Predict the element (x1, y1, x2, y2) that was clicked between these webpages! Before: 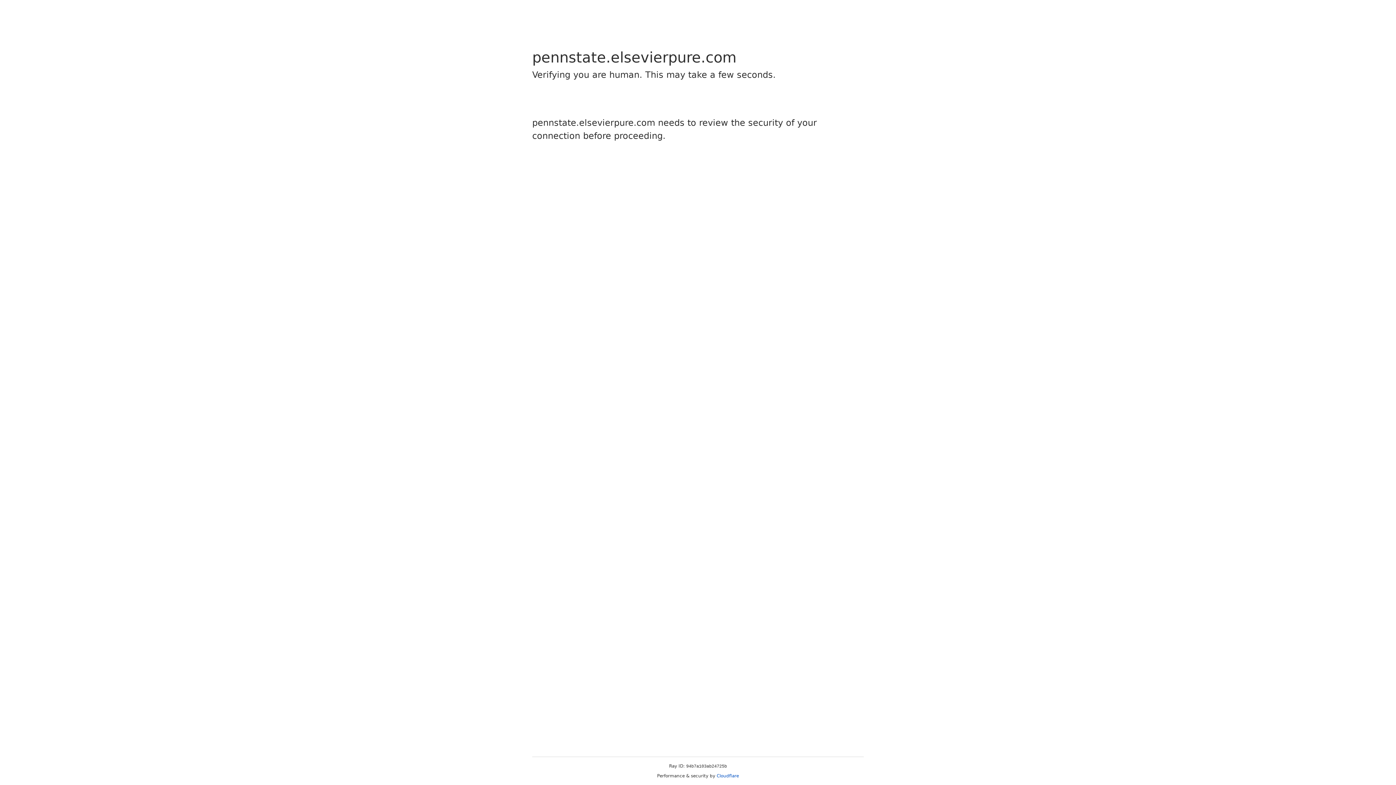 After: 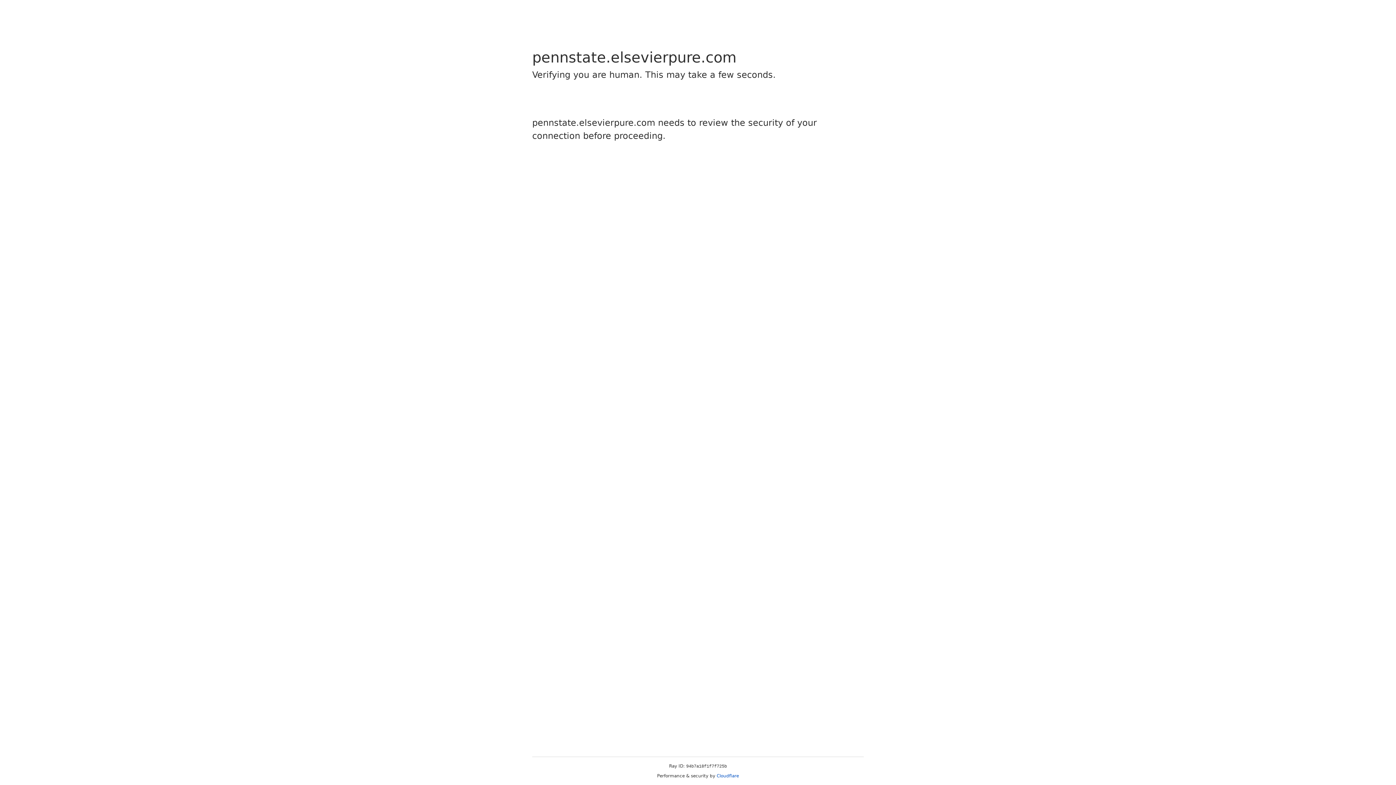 Action: bbox: (716, 773, 739, 778) label: Cloudflare